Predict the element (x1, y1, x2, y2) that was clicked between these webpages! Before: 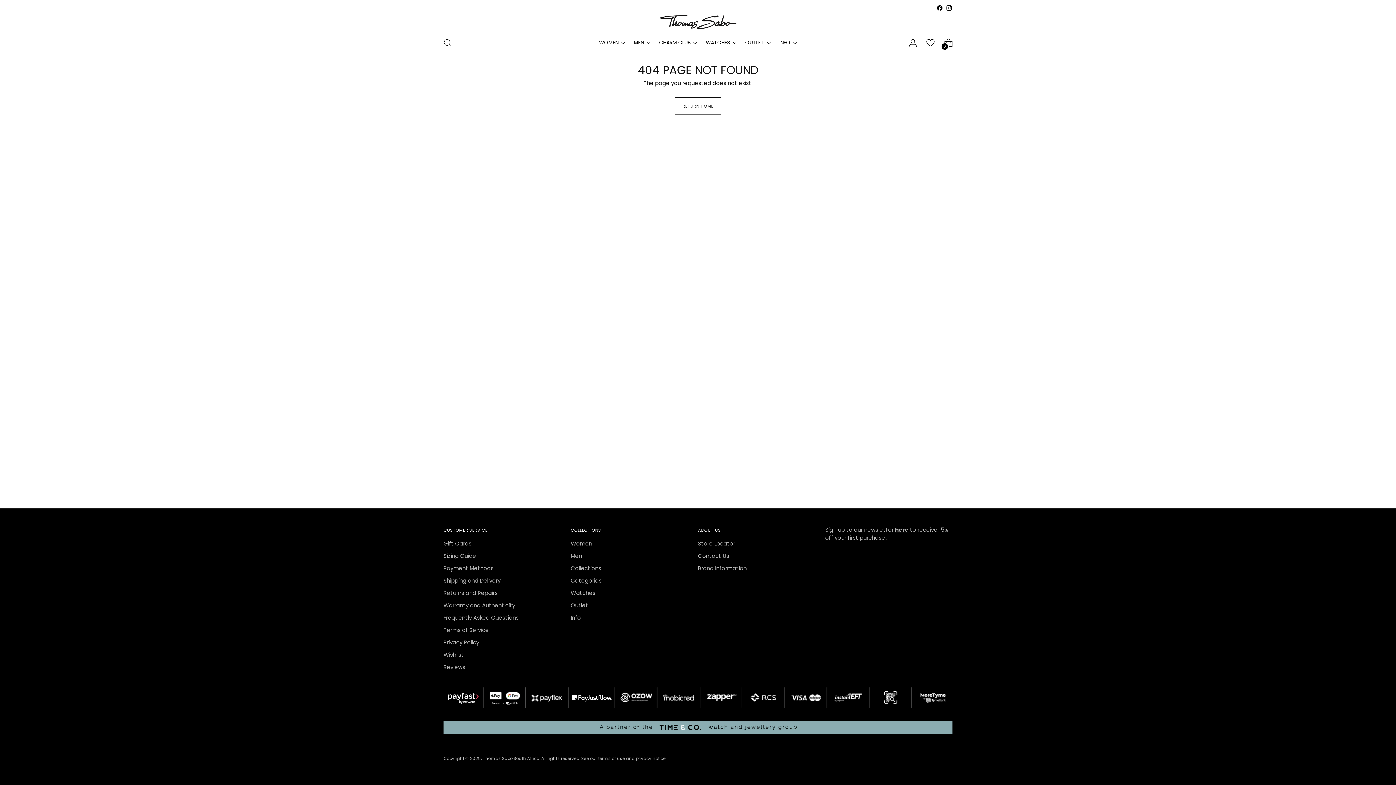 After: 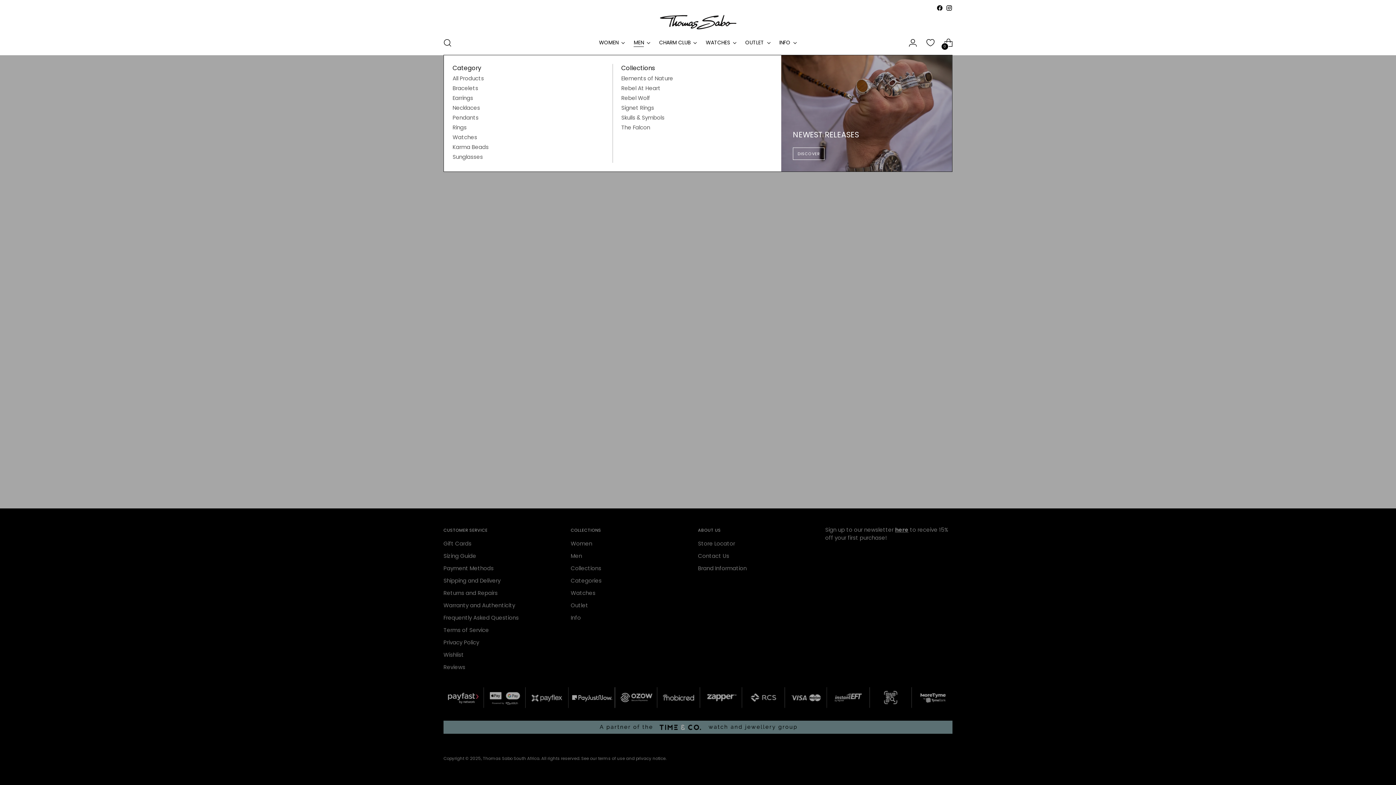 Action: label: MEN bbox: (633, 34, 650, 50)